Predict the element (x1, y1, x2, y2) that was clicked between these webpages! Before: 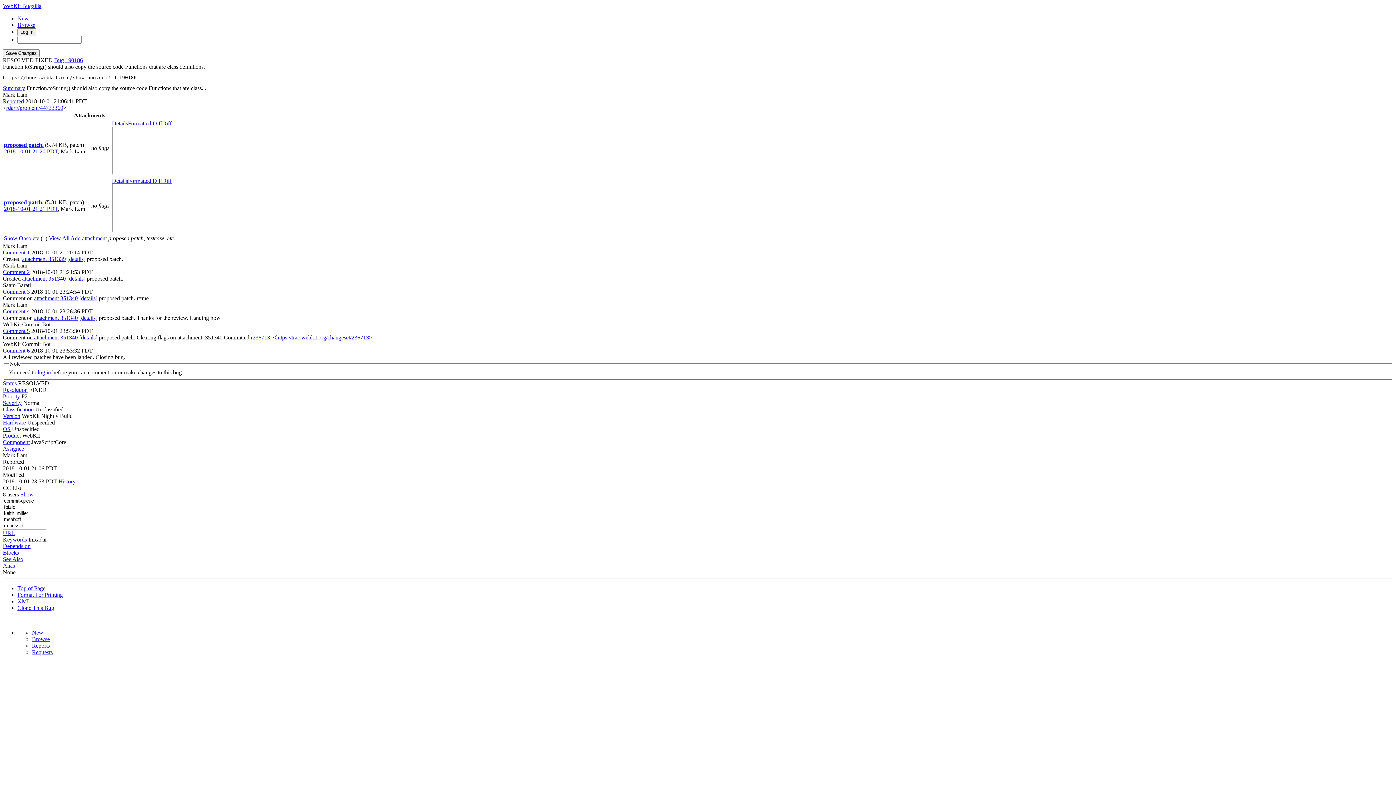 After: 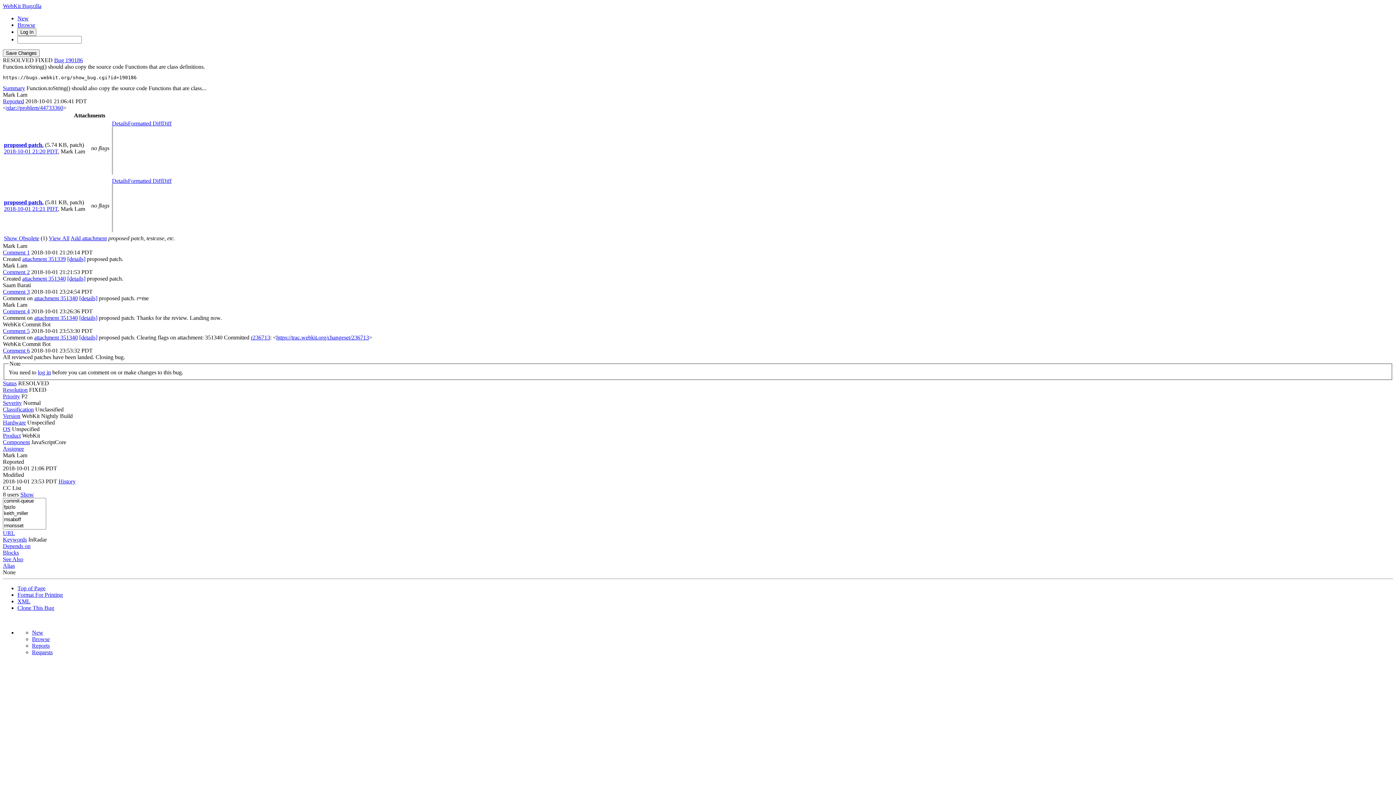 Action: bbox: (2, 308, 29, 314) label: Comment 4